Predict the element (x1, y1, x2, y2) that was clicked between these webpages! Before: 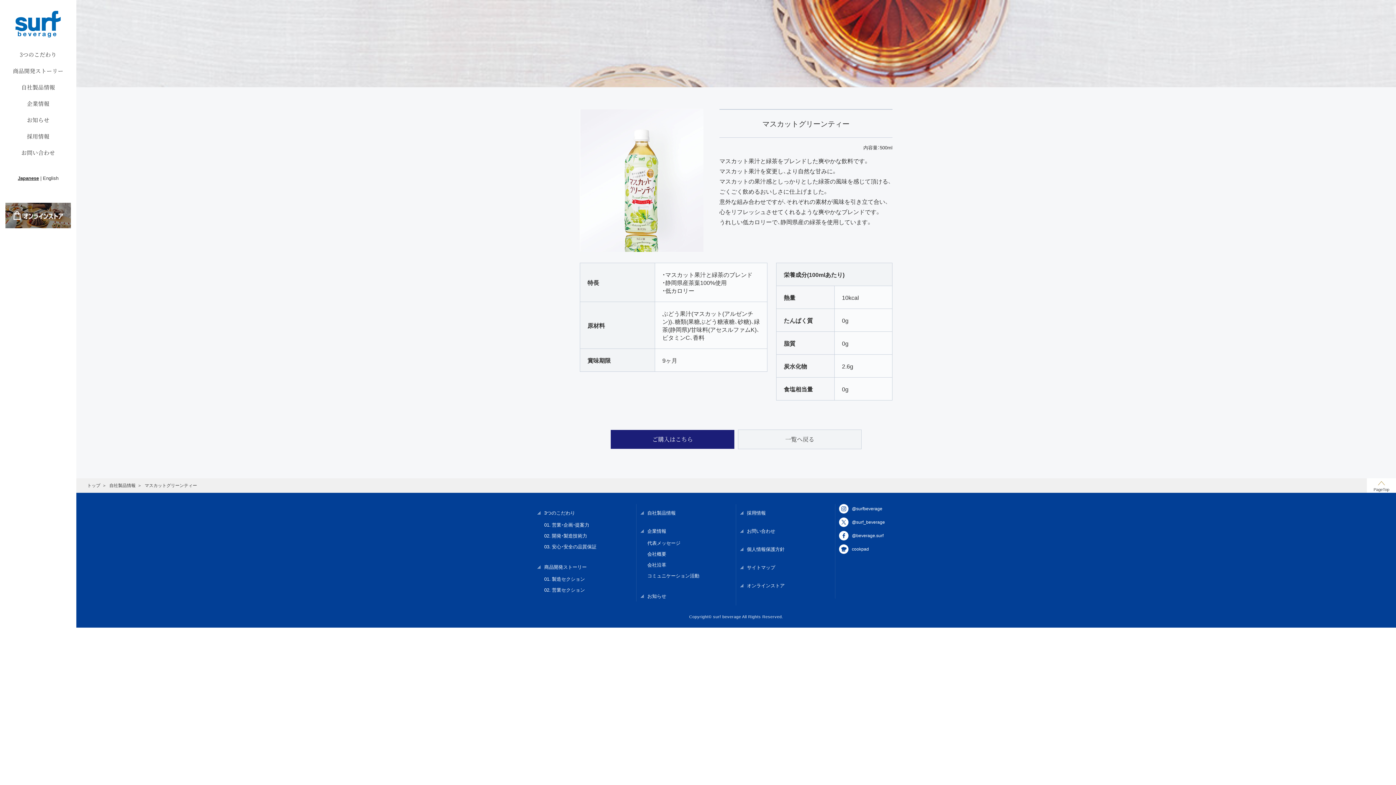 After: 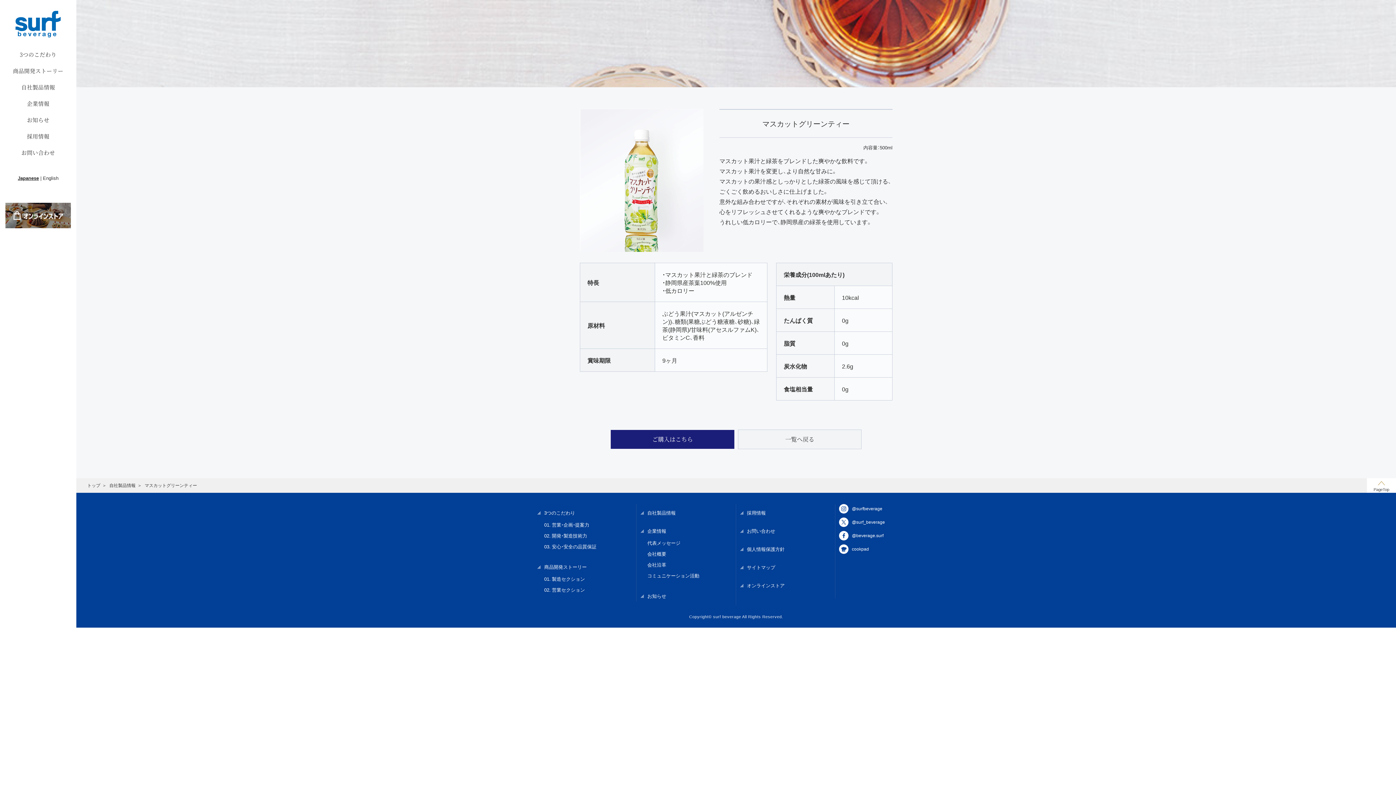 Action: label: @surfbeverage bbox: (839, 506, 882, 511)